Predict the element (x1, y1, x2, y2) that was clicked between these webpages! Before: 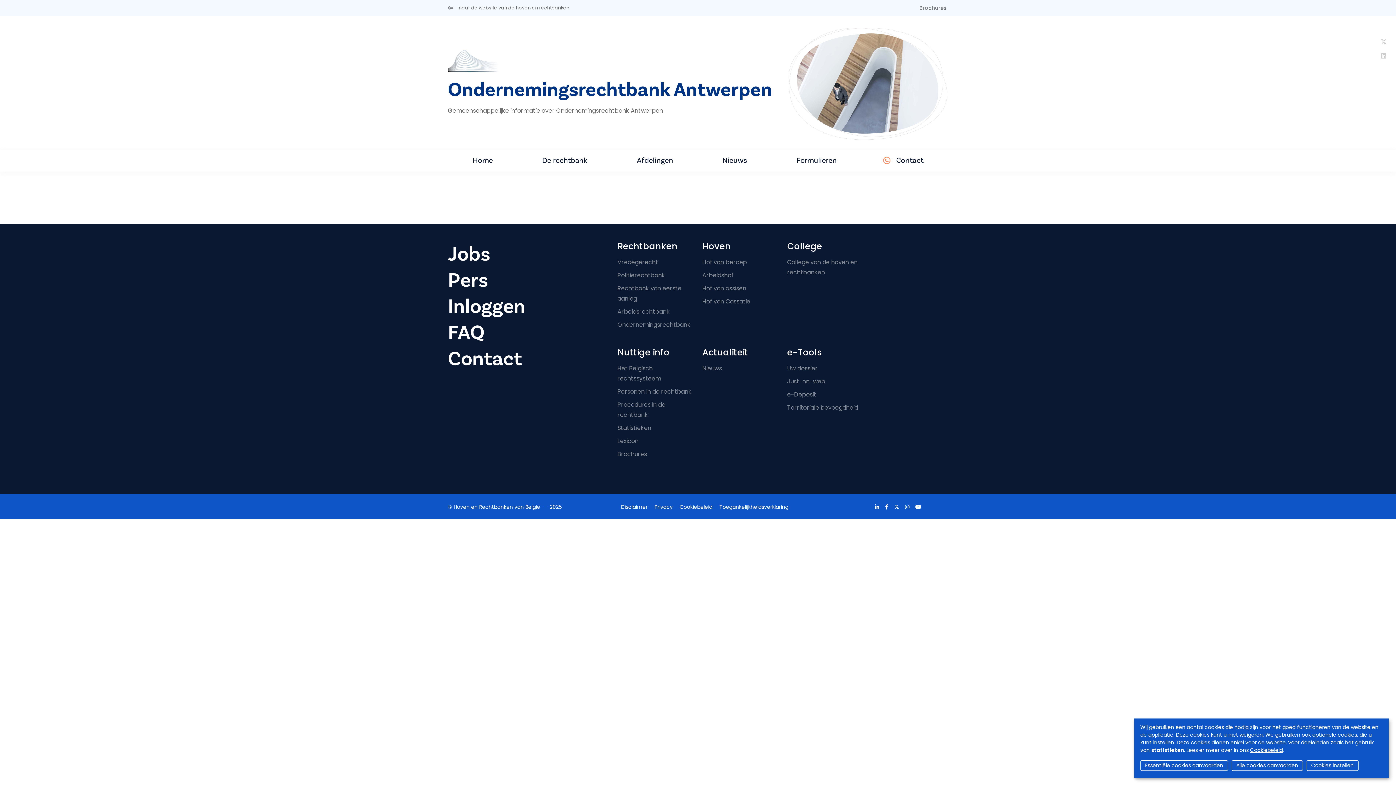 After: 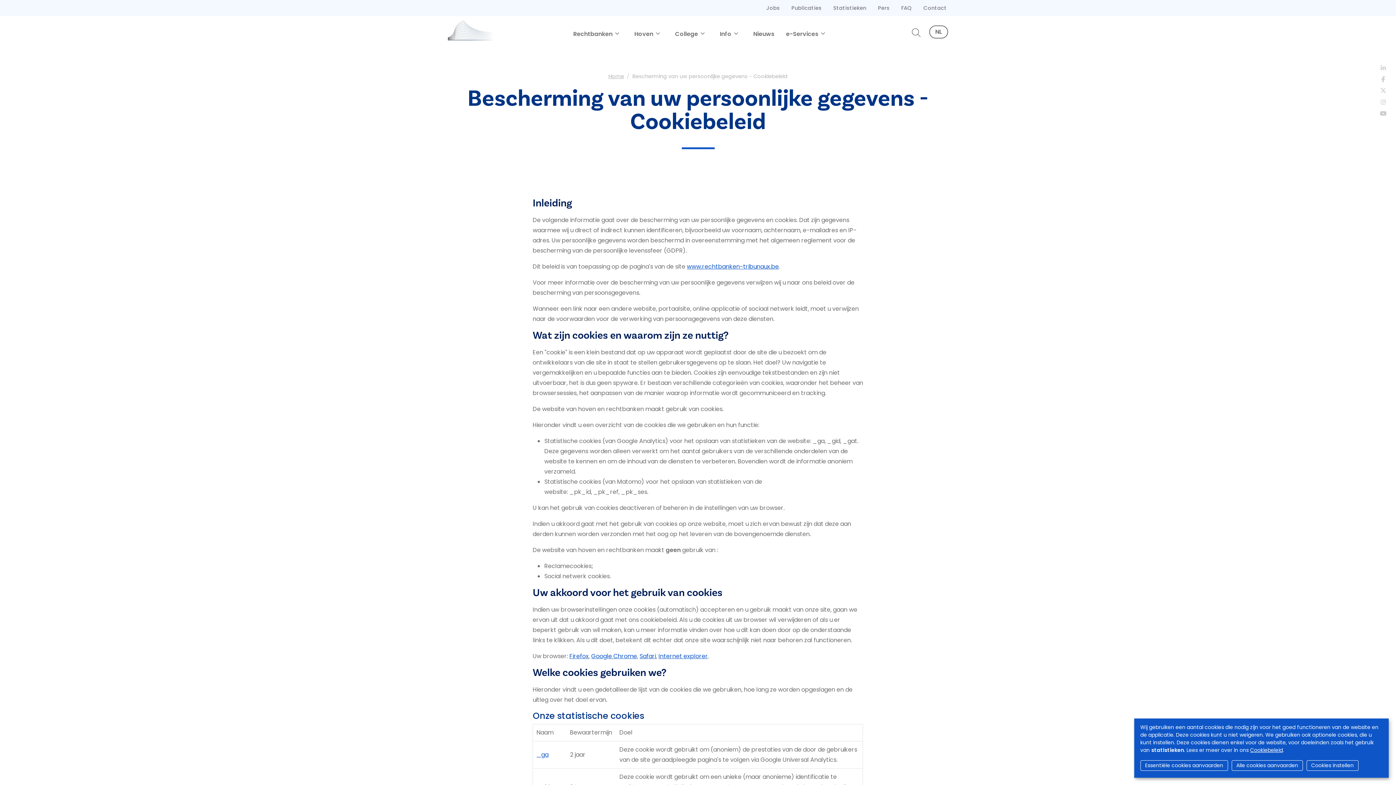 Action: label: Cookiebeleid bbox: (676, 502, 716, 512)